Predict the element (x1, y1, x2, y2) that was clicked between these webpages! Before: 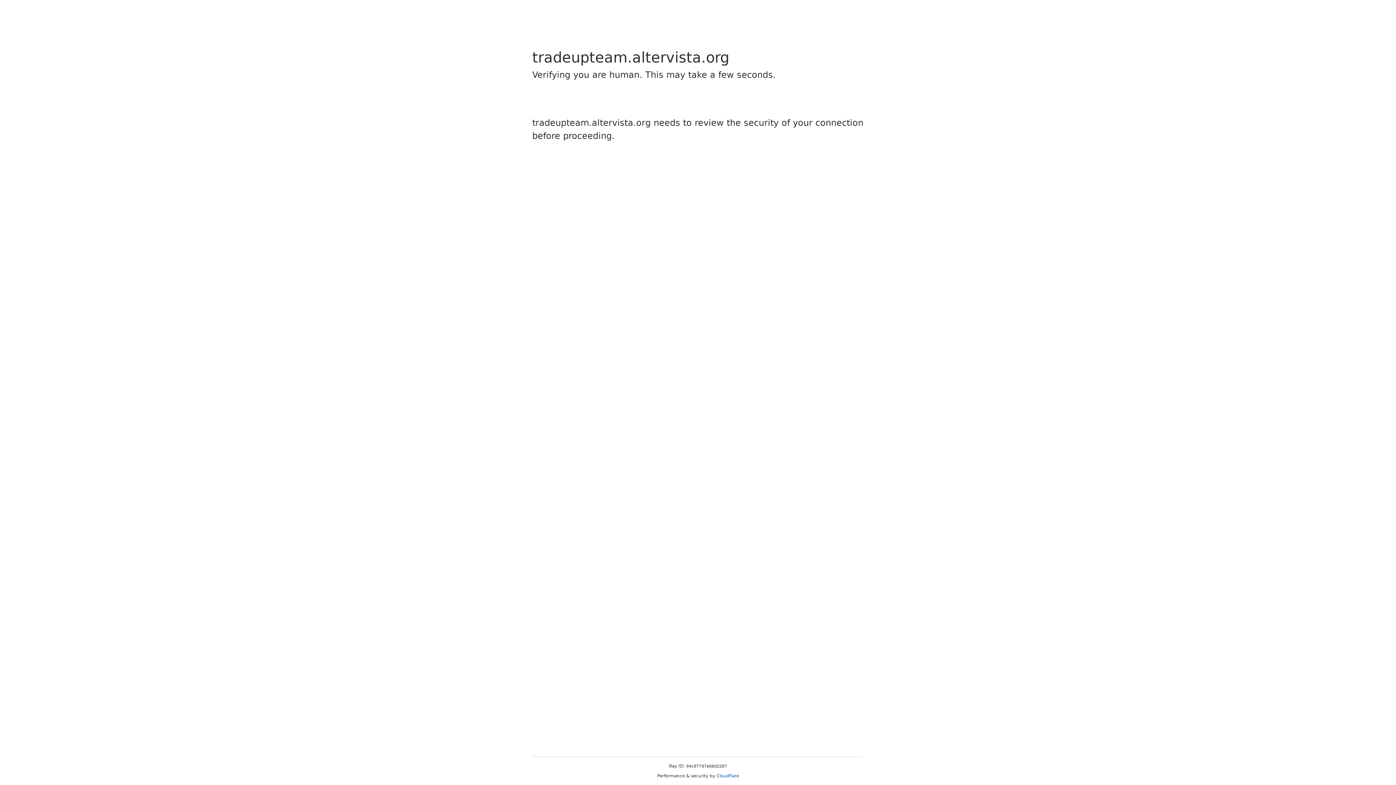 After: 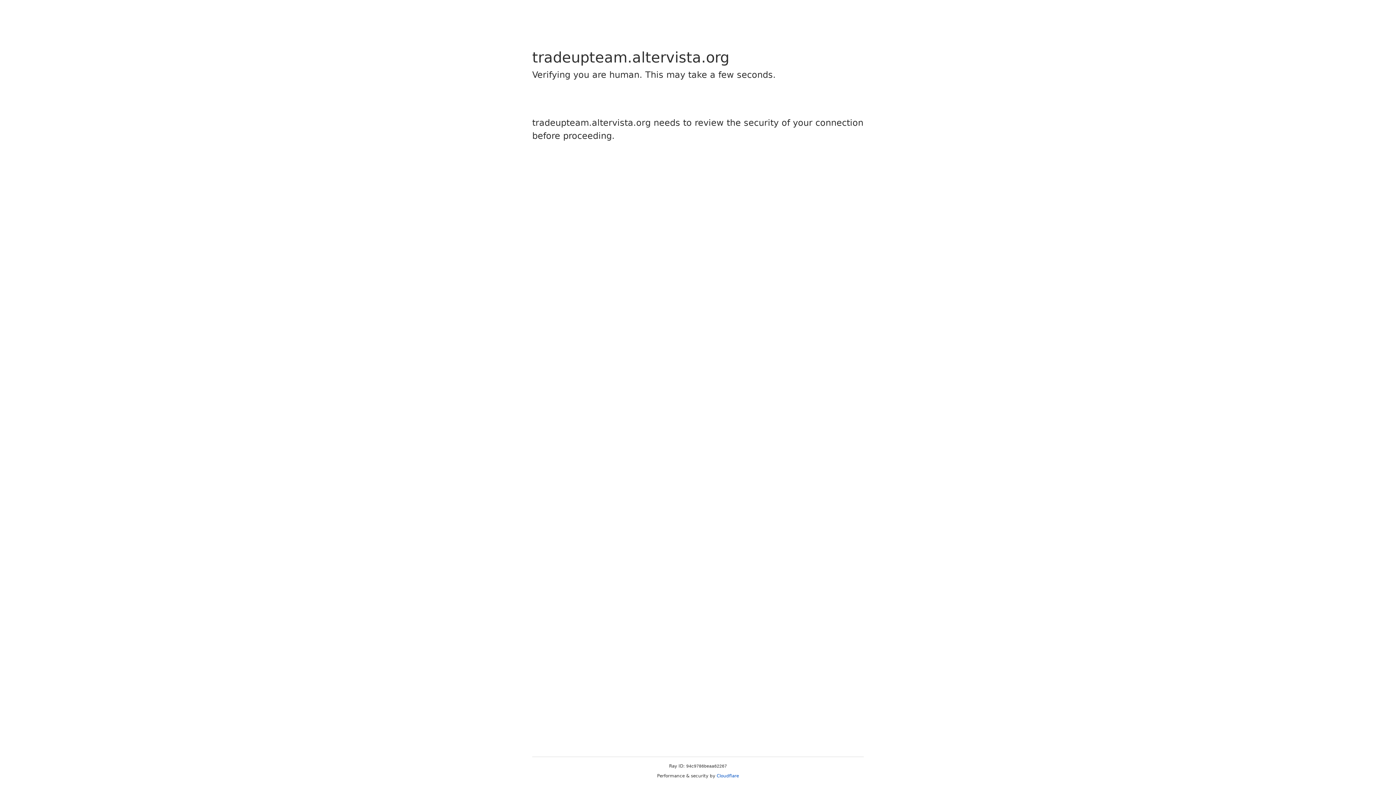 Action: label: Cloudflare bbox: (716, 773, 739, 778)